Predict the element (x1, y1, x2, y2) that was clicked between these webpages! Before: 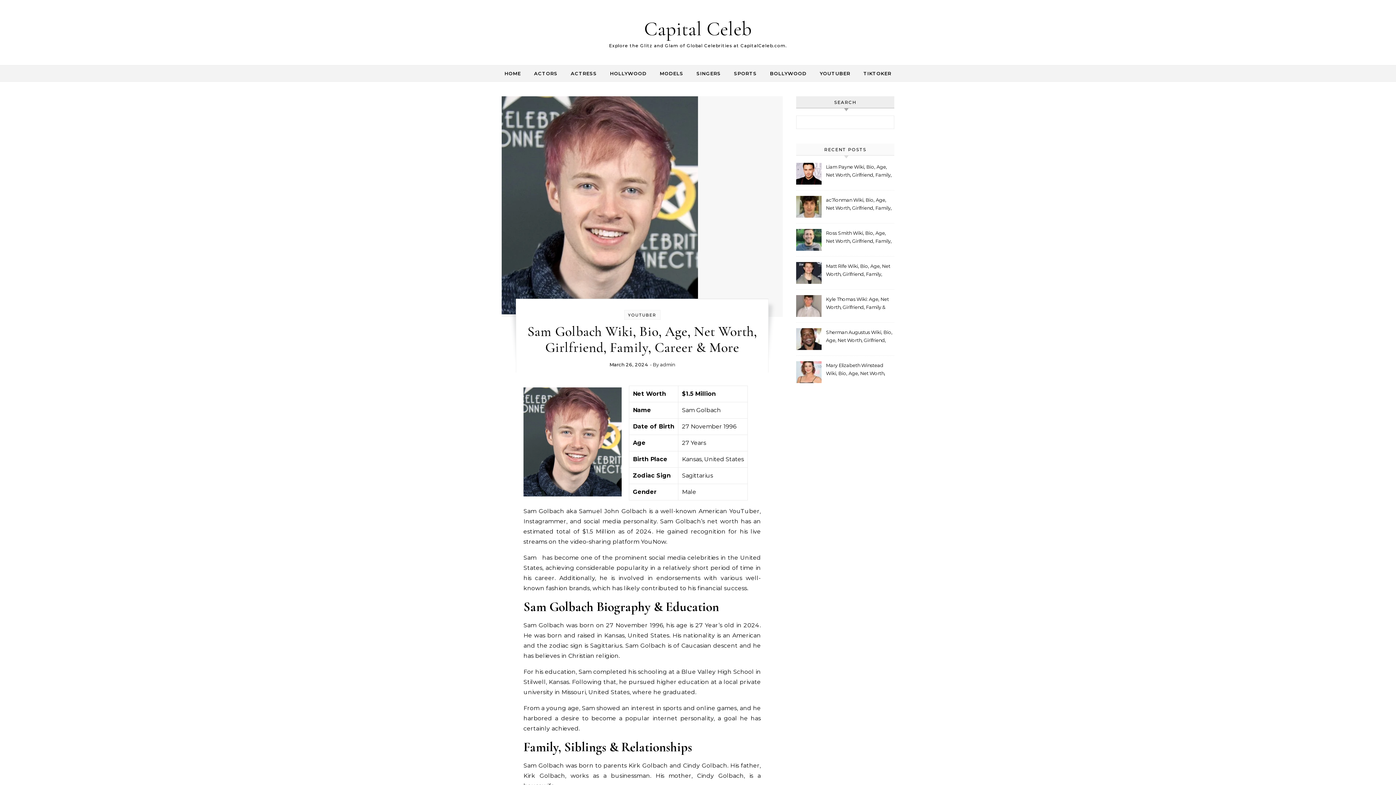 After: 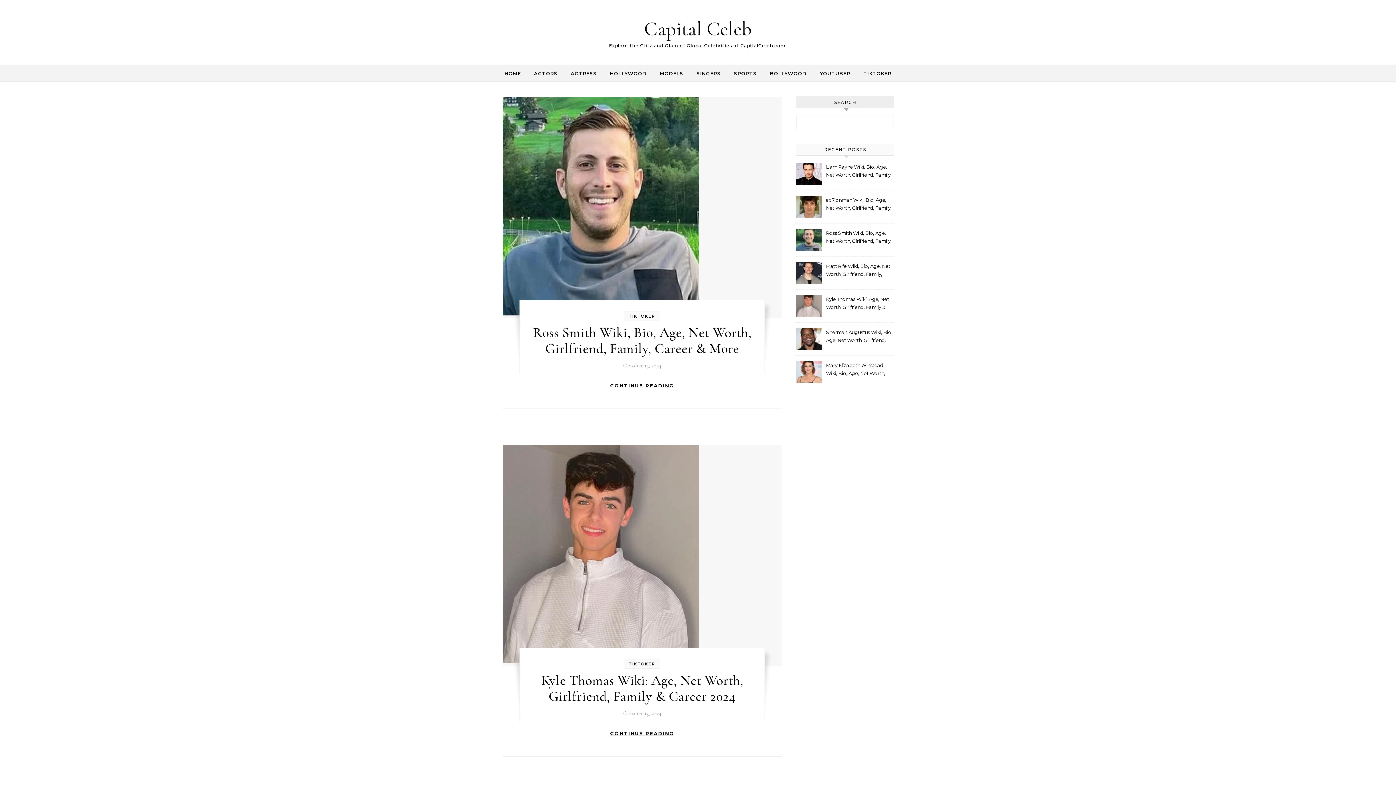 Action: label: TIKTOKER bbox: (857, 65, 891, 81)